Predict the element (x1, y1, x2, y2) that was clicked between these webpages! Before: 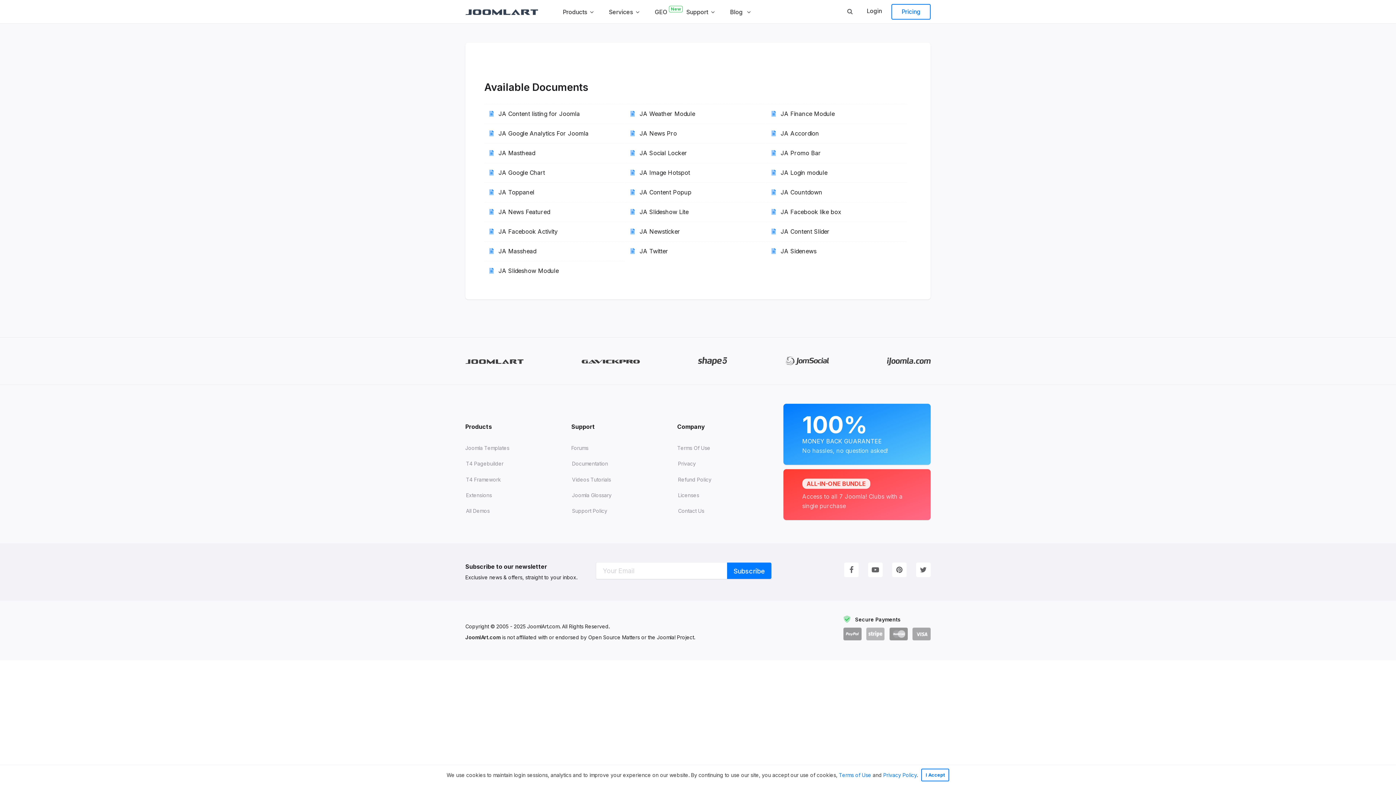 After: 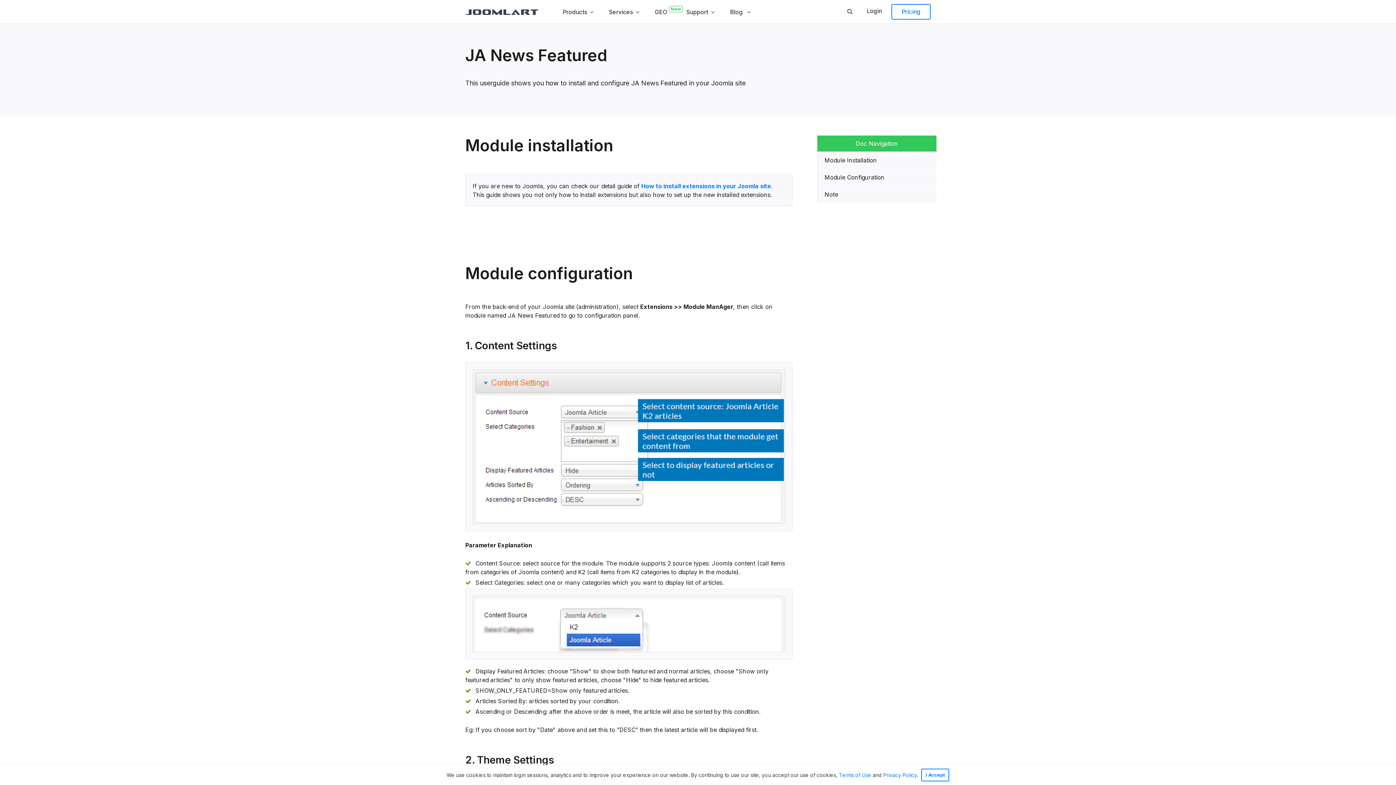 Action: label:  JA News Featured bbox: (484, 202, 625, 221)